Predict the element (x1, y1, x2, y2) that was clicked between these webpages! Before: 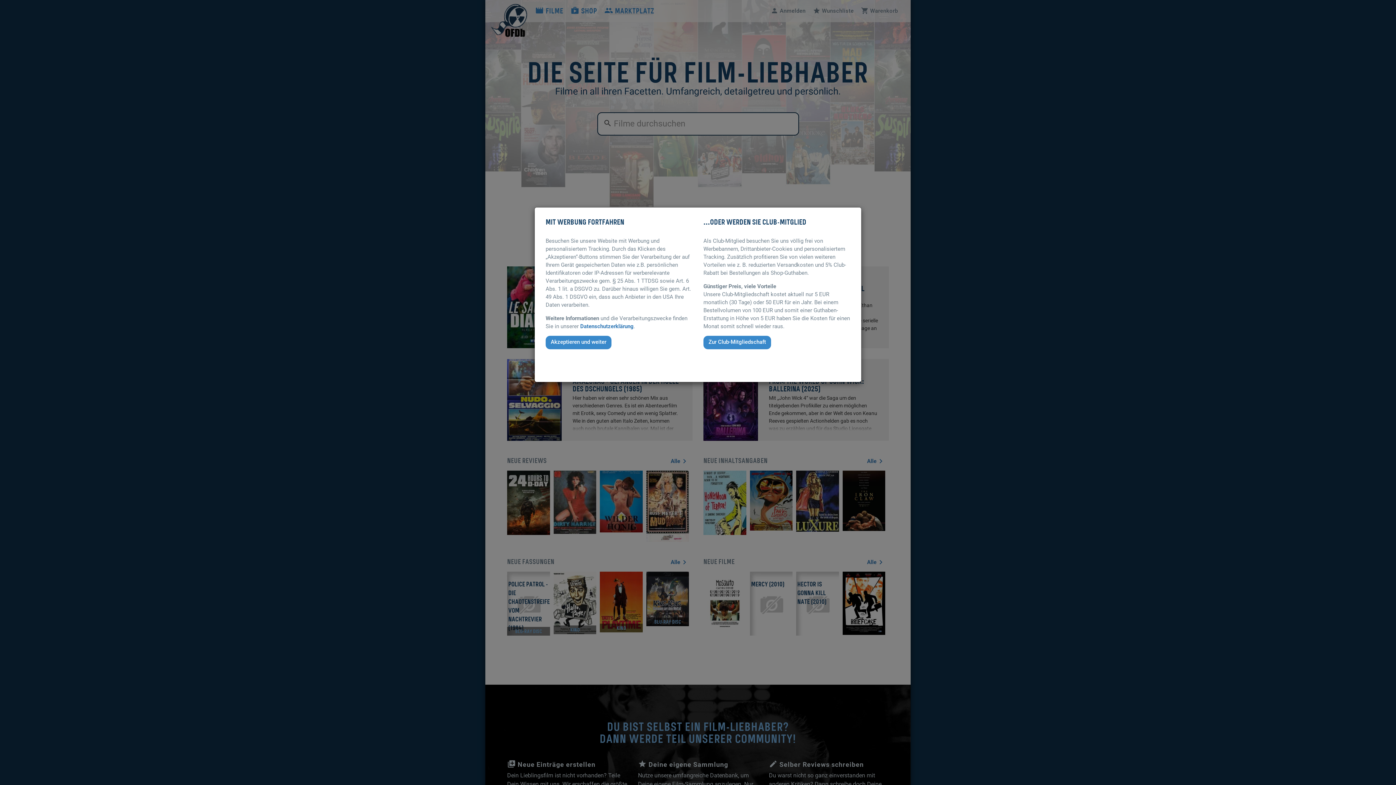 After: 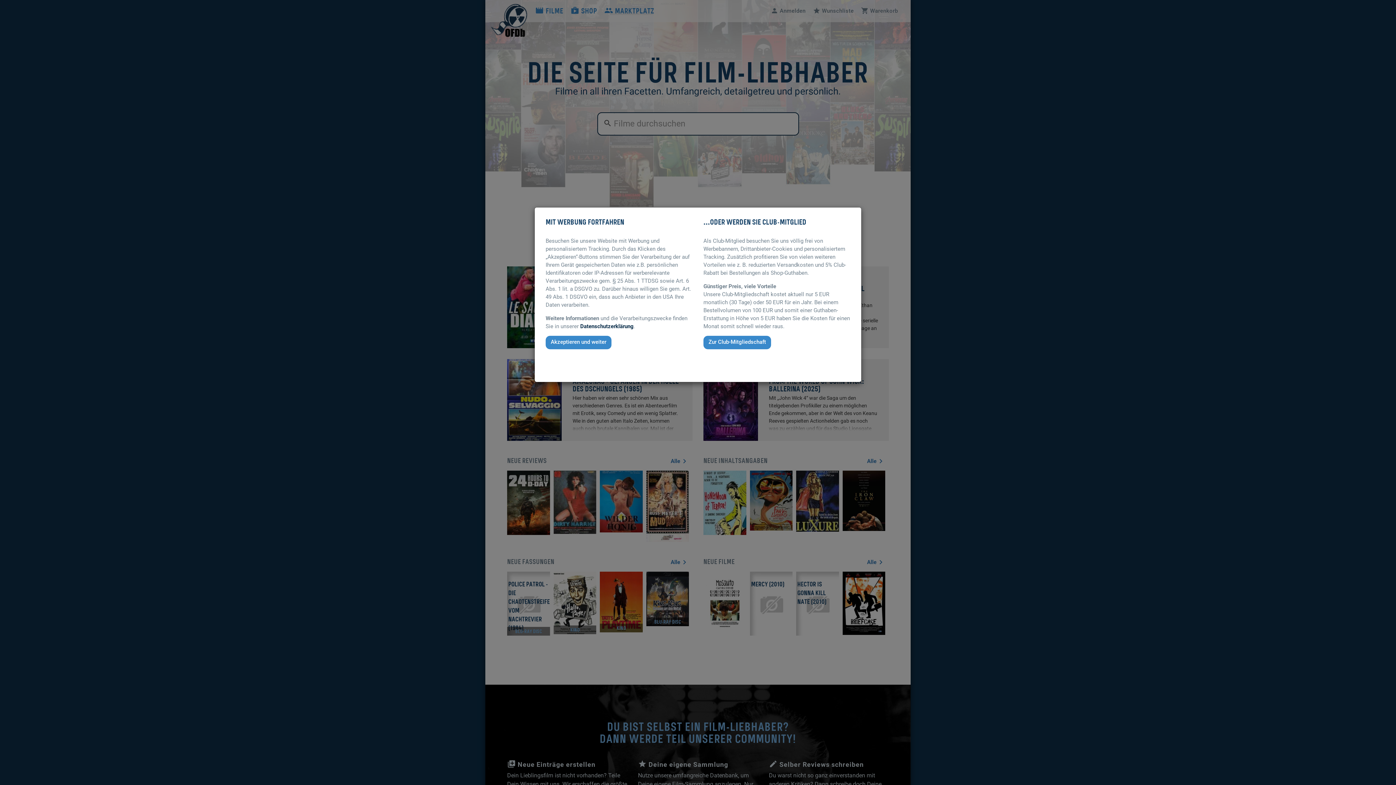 Action: label: Datenschutzerklärung bbox: (580, 323, 633, 329)